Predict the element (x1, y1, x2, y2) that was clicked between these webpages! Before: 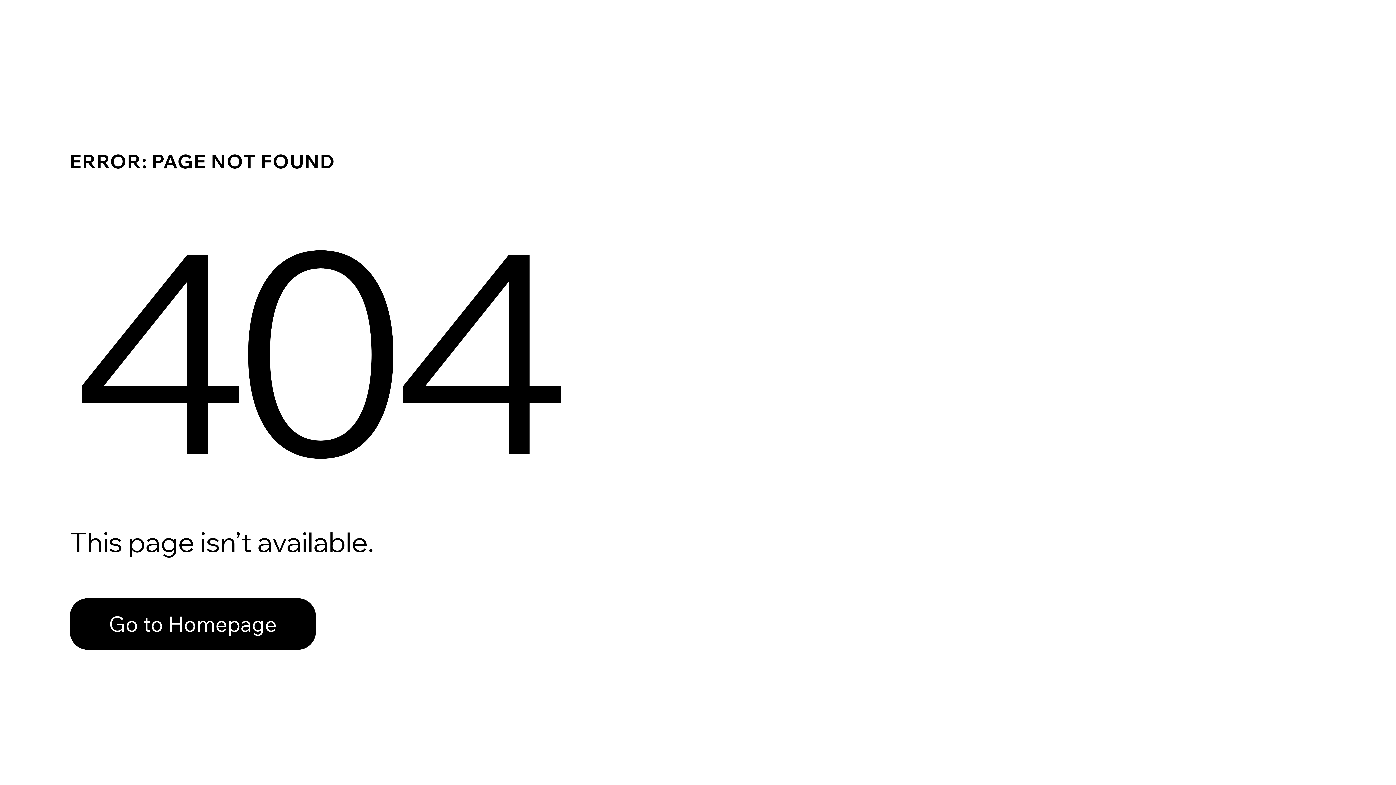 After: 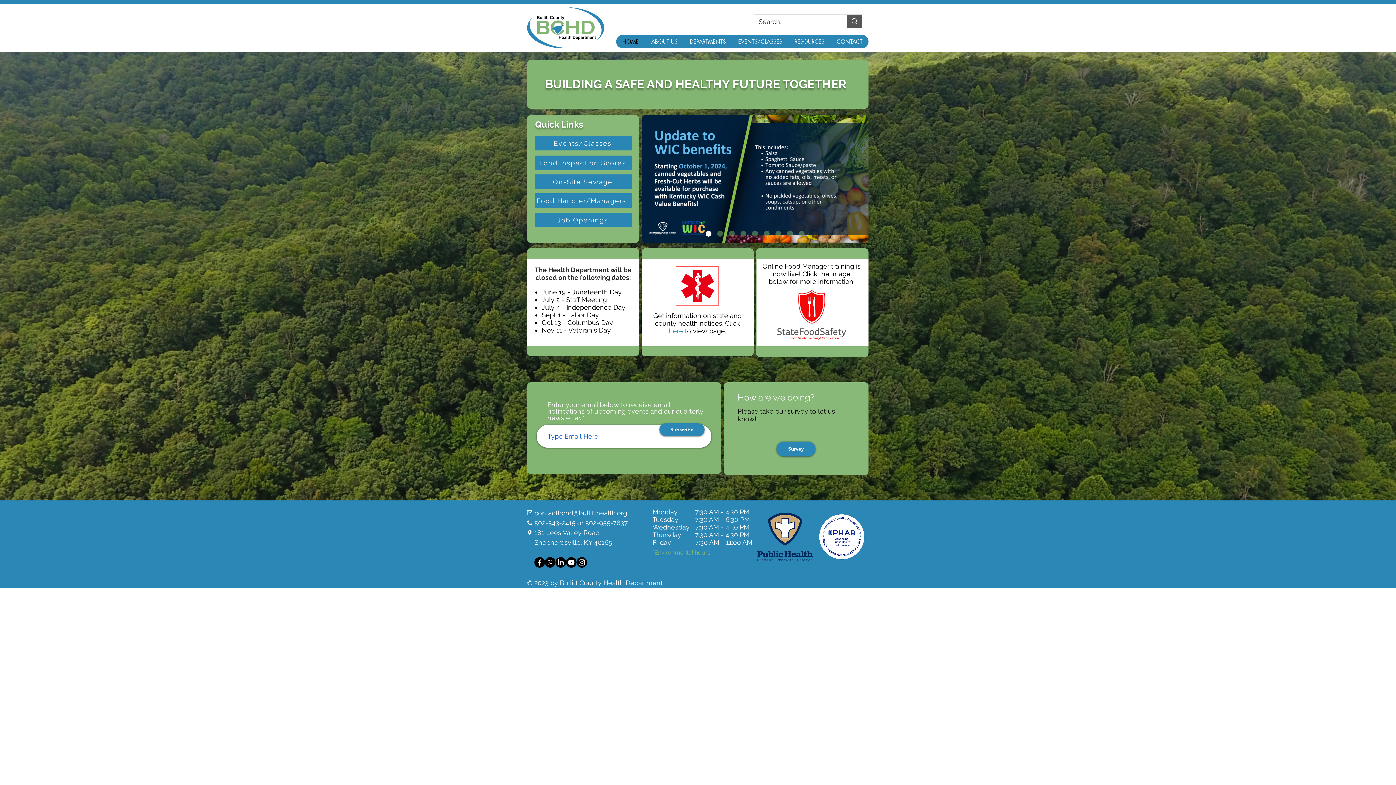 Action: bbox: (69, 582, 768, 659) label: Go to Homepage